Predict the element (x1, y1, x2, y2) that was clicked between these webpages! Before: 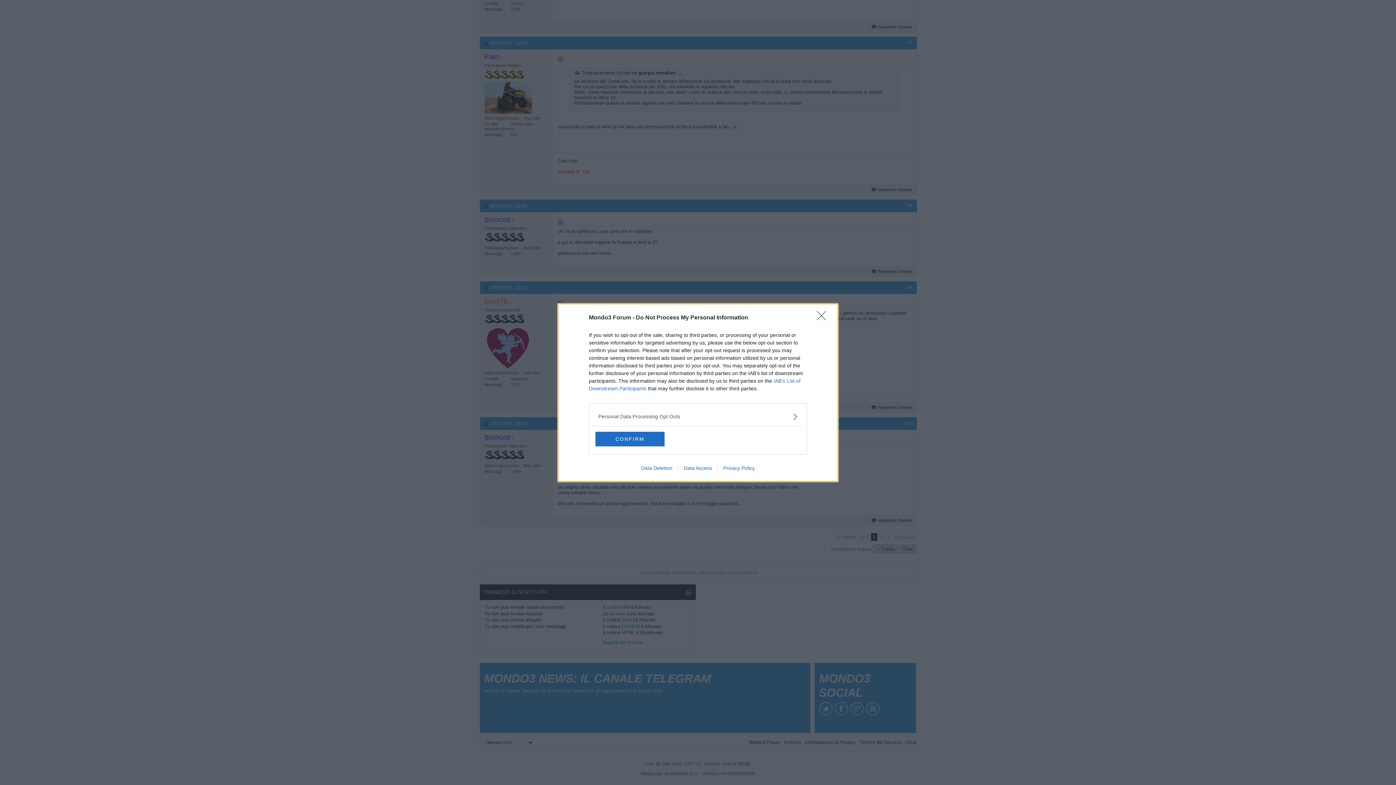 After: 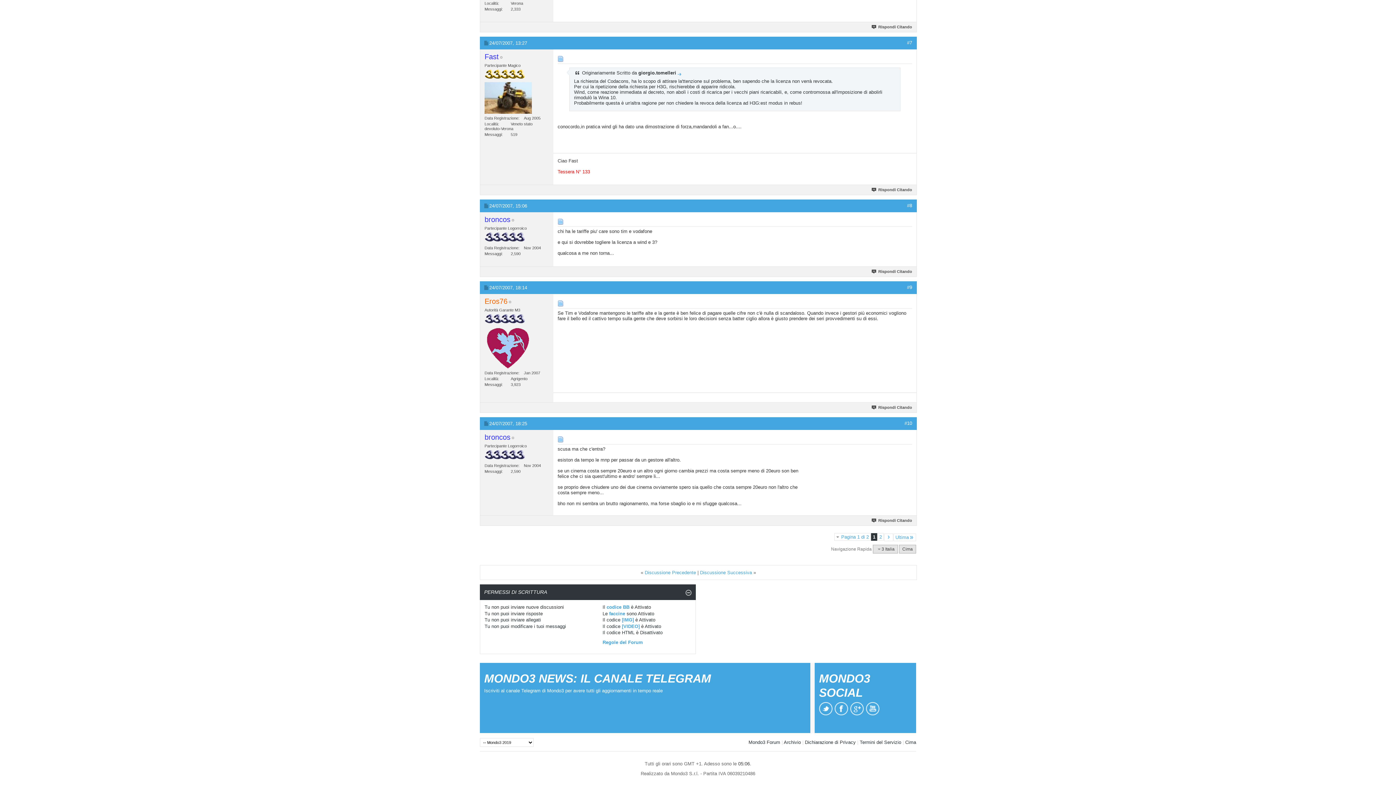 Action: bbox: (595, 431, 664, 446) label: CONFIRM